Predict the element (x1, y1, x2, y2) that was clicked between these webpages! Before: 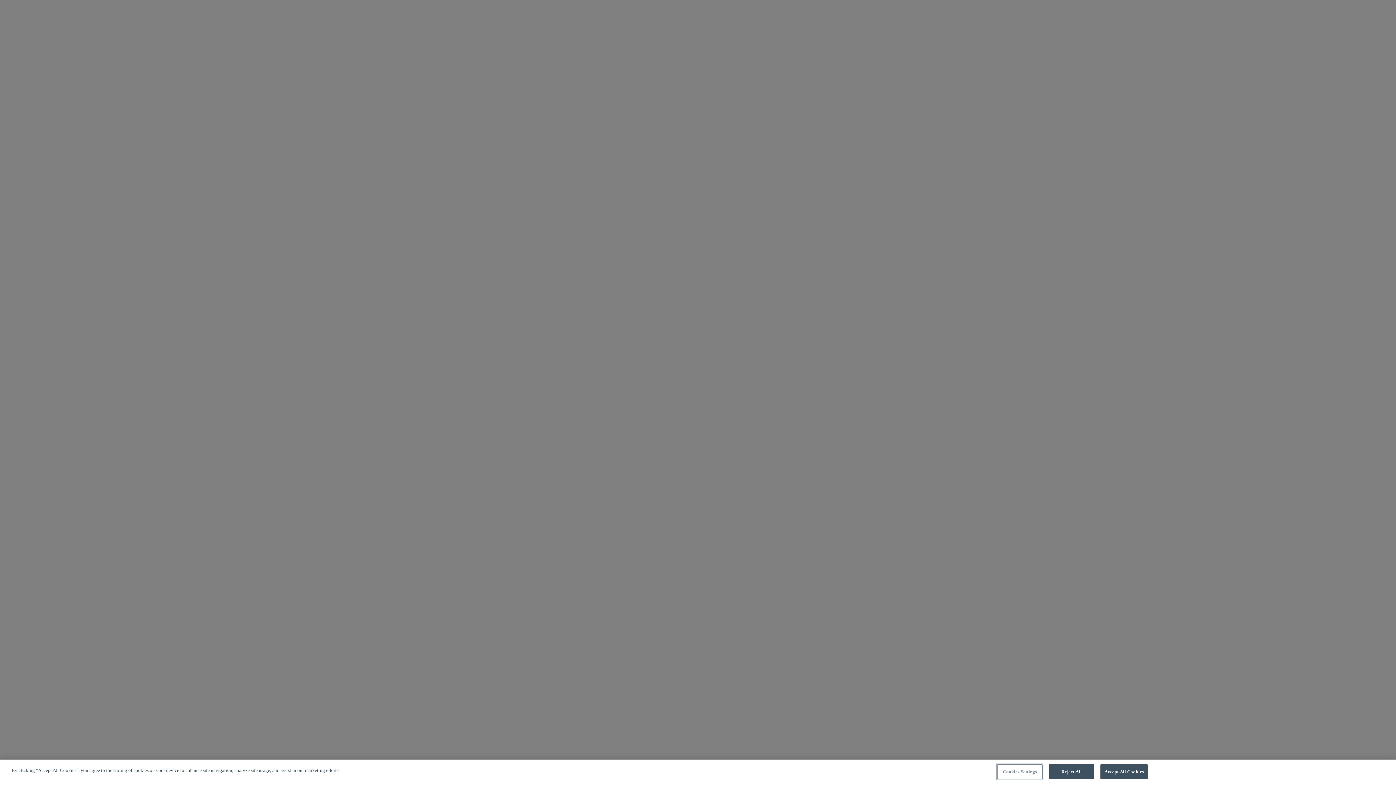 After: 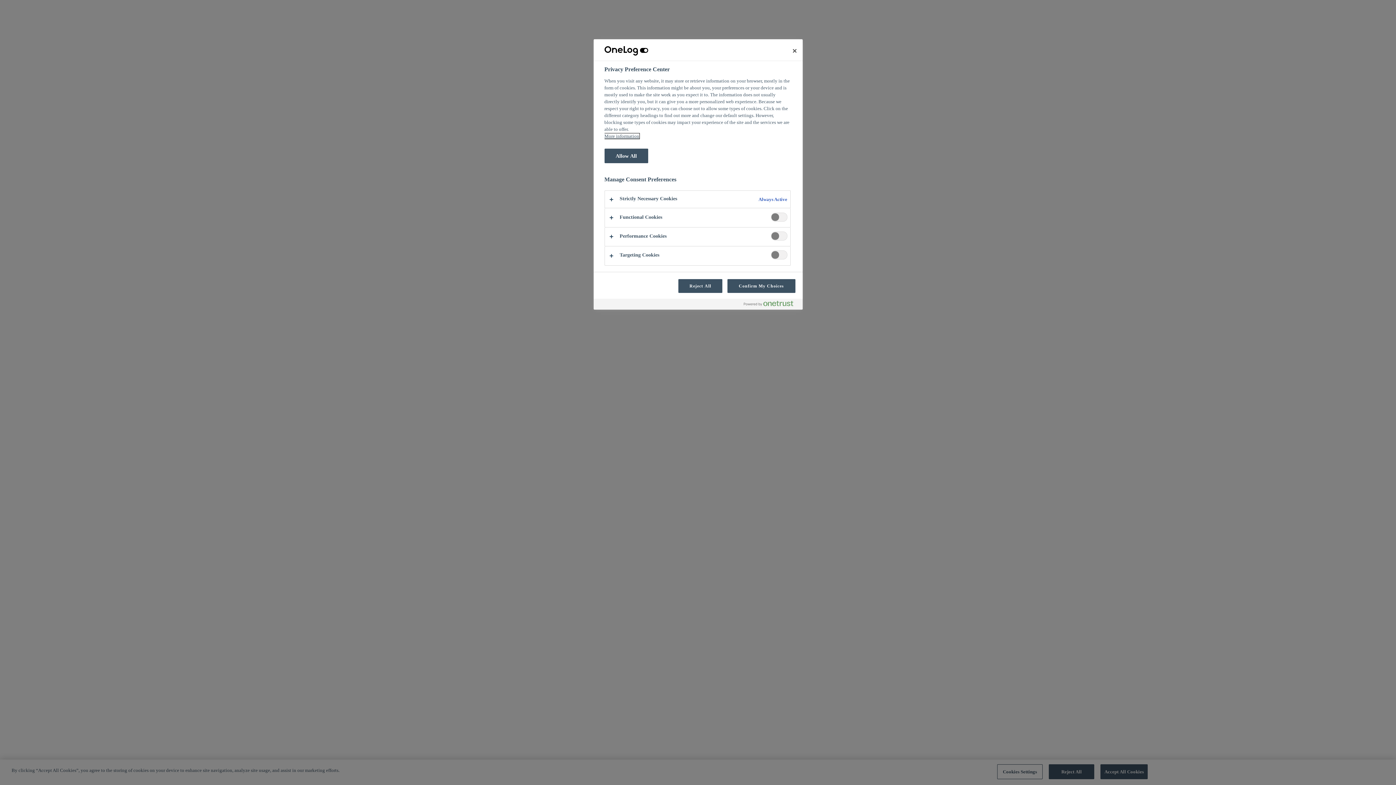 Action: bbox: (997, 764, 1042, 779) label: Cookies Settings